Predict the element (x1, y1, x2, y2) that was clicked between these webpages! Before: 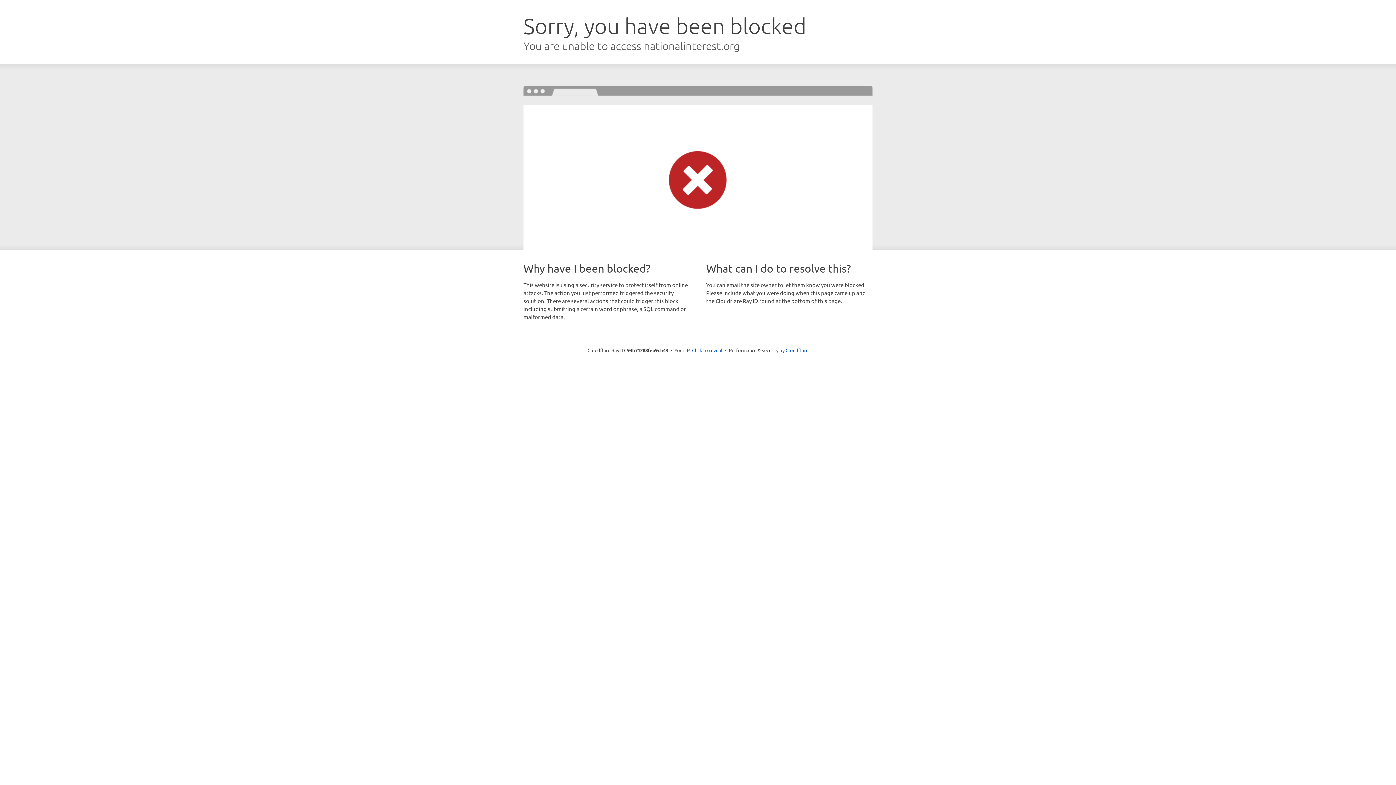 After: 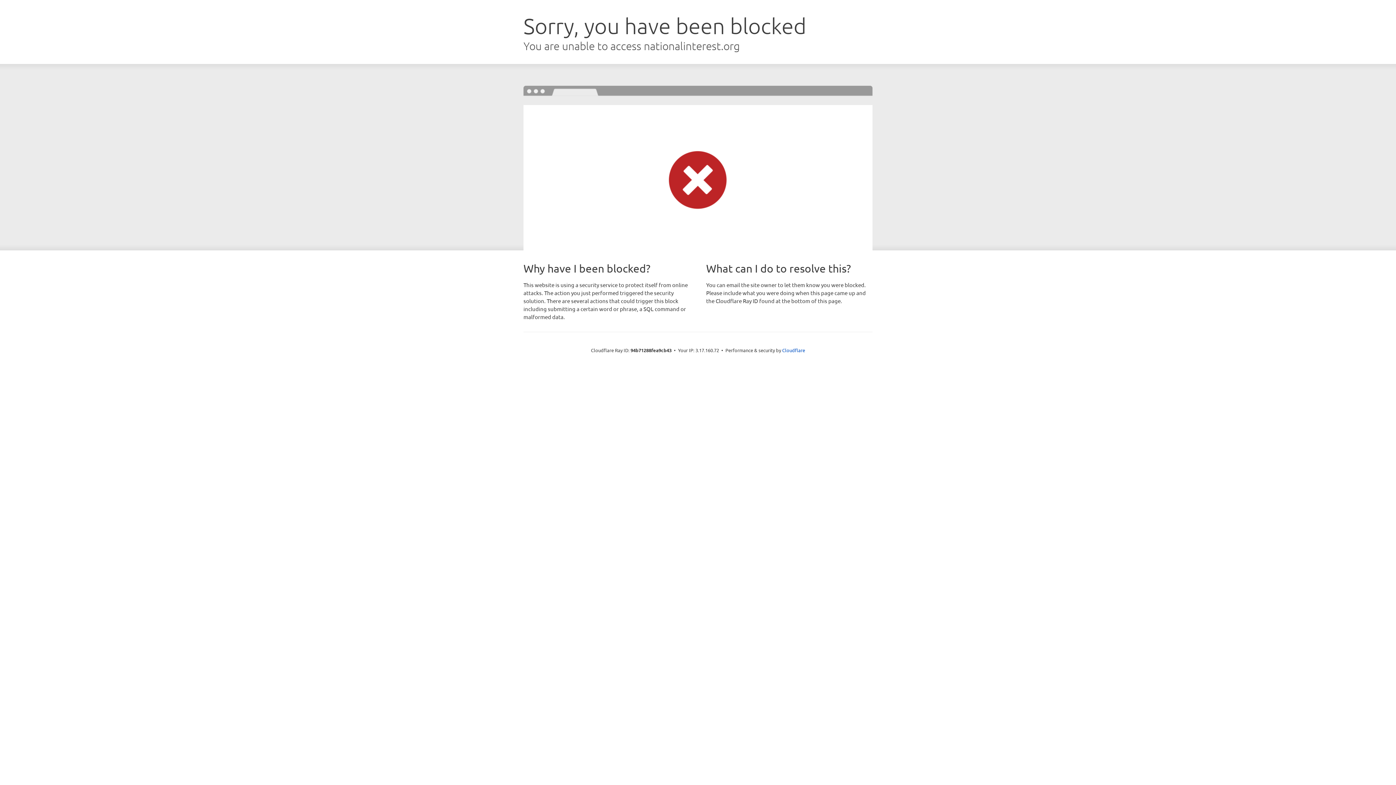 Action: bbox: (692, 346, 722, 353) label: Click to reveal